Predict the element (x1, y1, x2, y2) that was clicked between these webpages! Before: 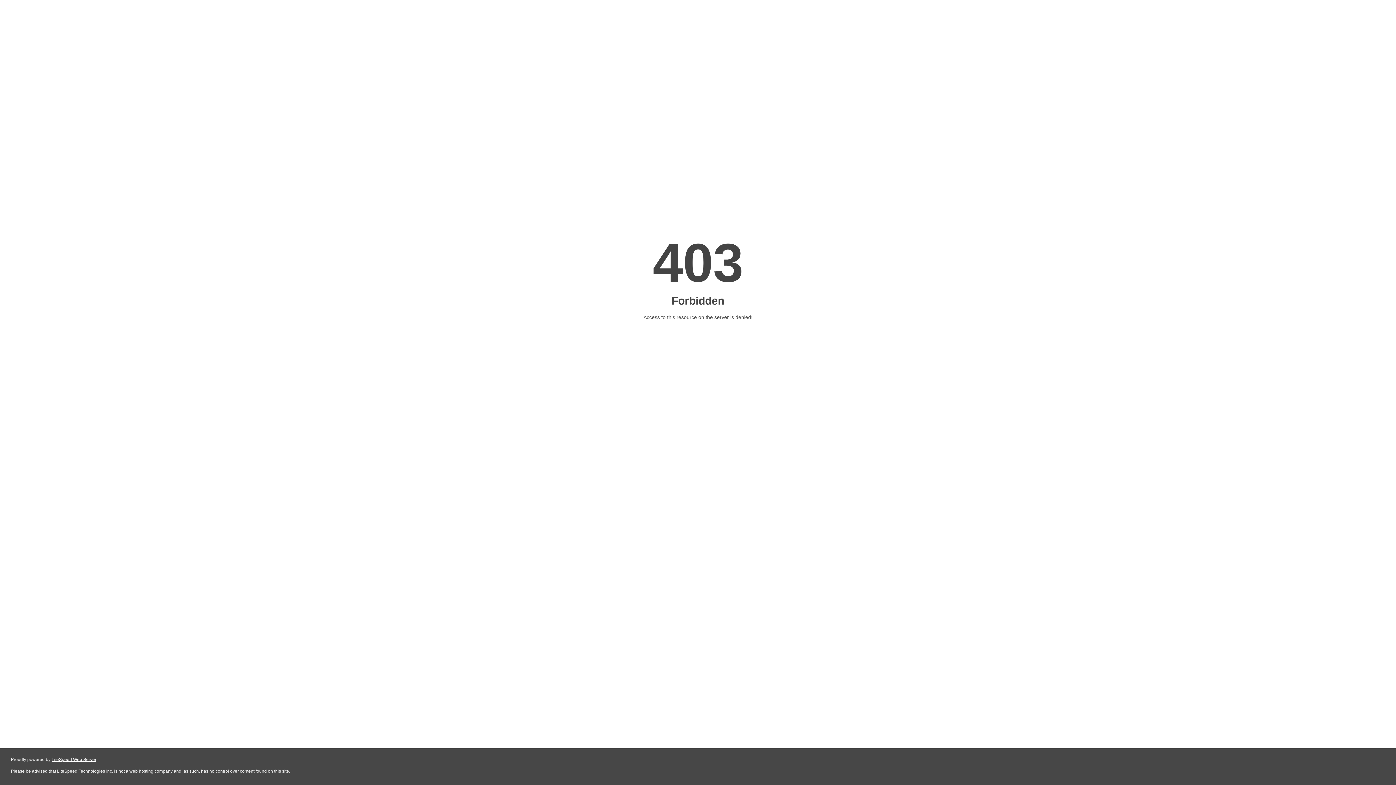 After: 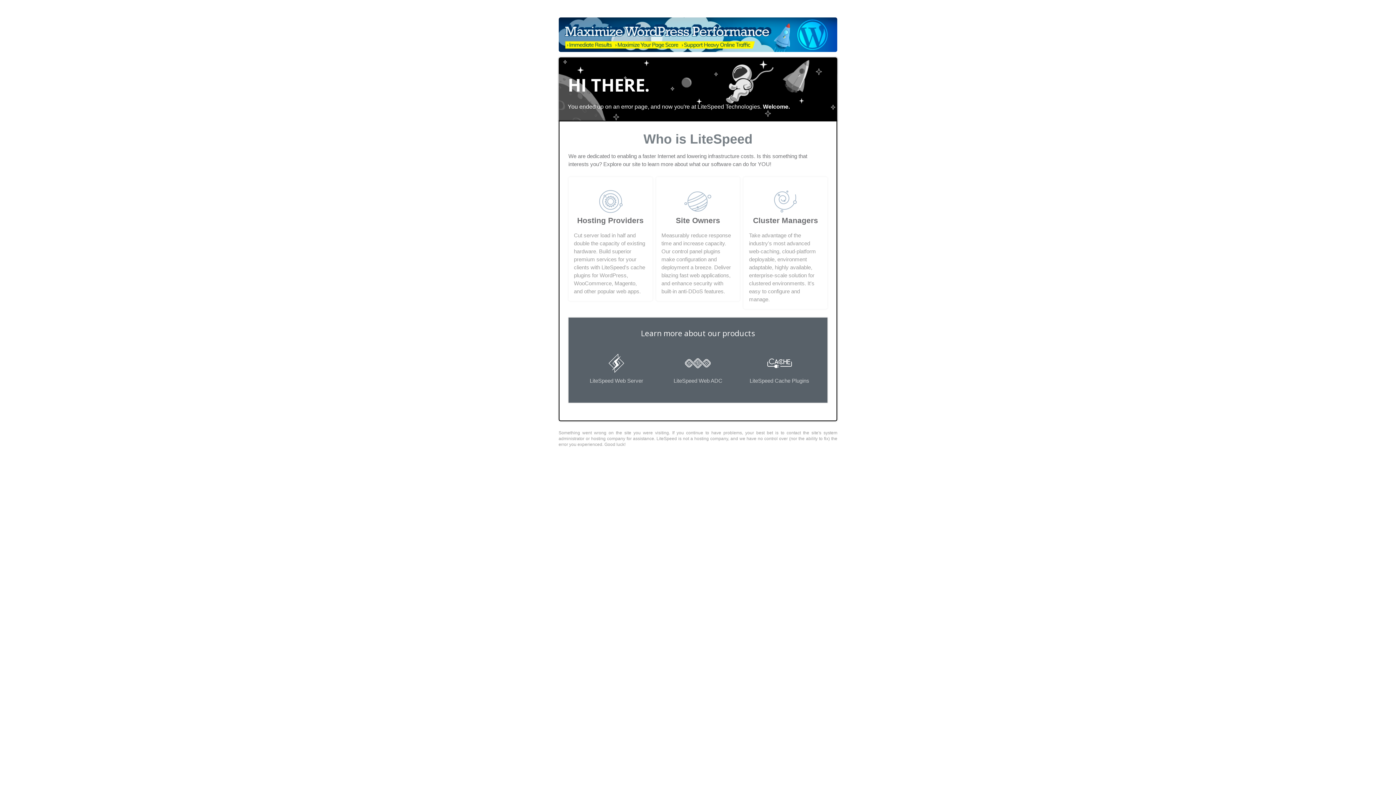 Action: bbox: (51, 757, 96, 762) label: LiteSpeed Web Server